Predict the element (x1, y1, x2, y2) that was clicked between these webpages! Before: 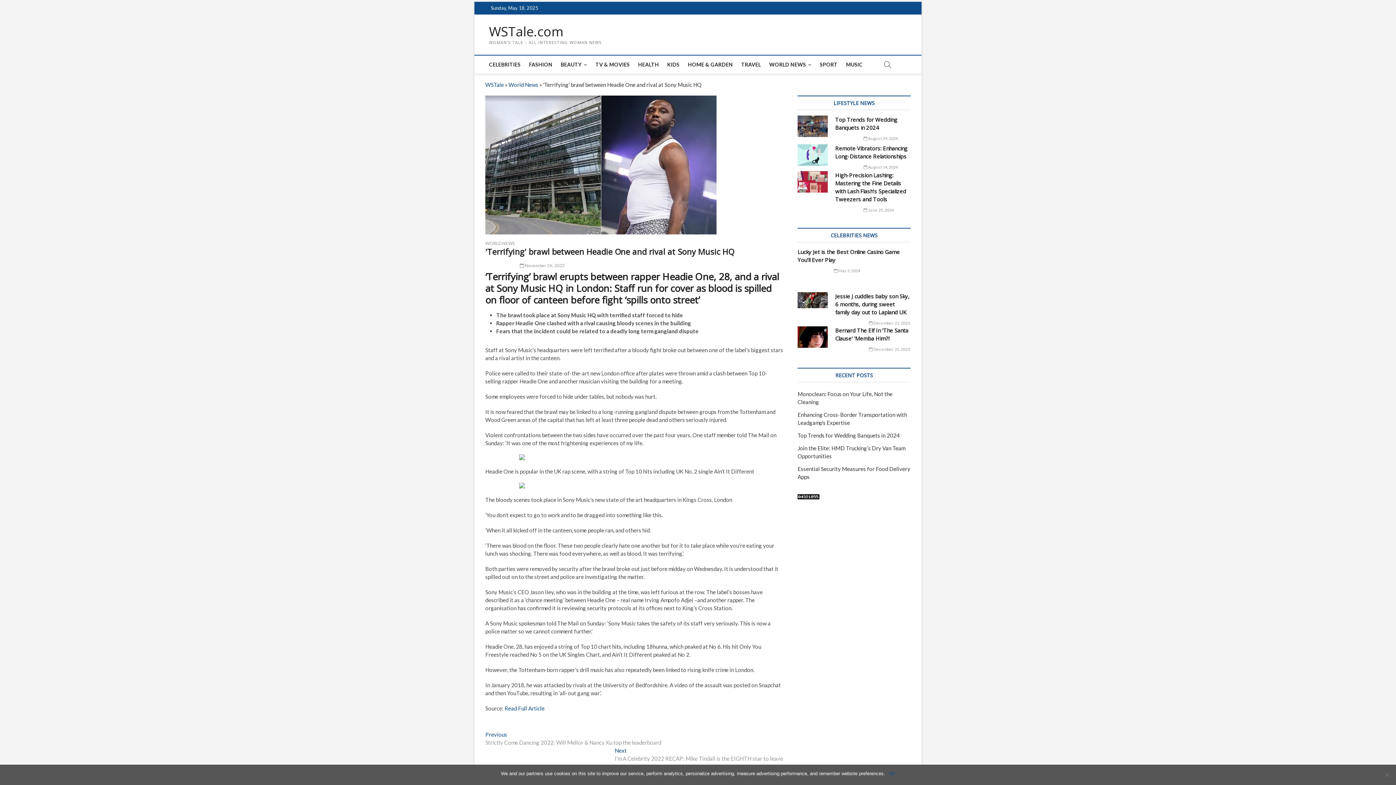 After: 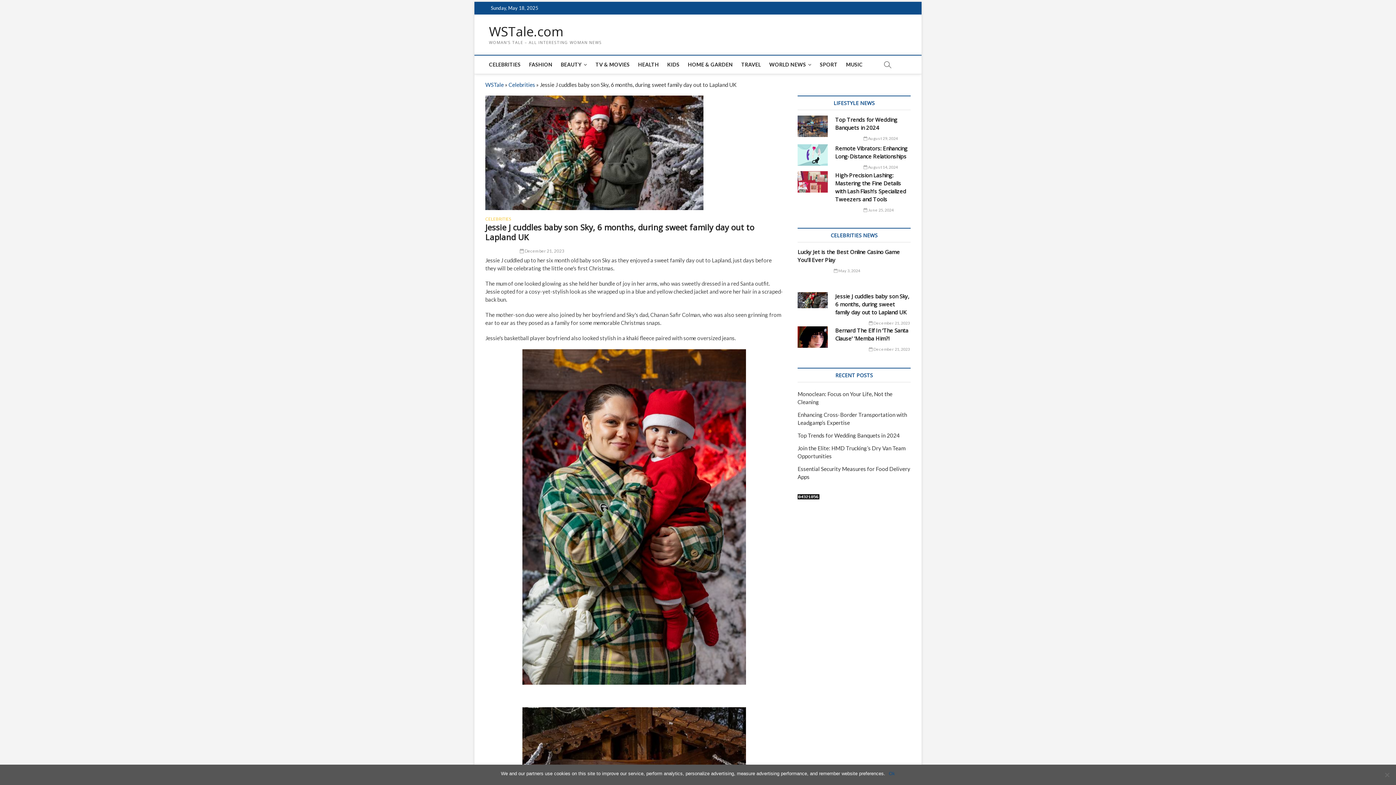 Action: bbox: (797, 292, 828, 308)